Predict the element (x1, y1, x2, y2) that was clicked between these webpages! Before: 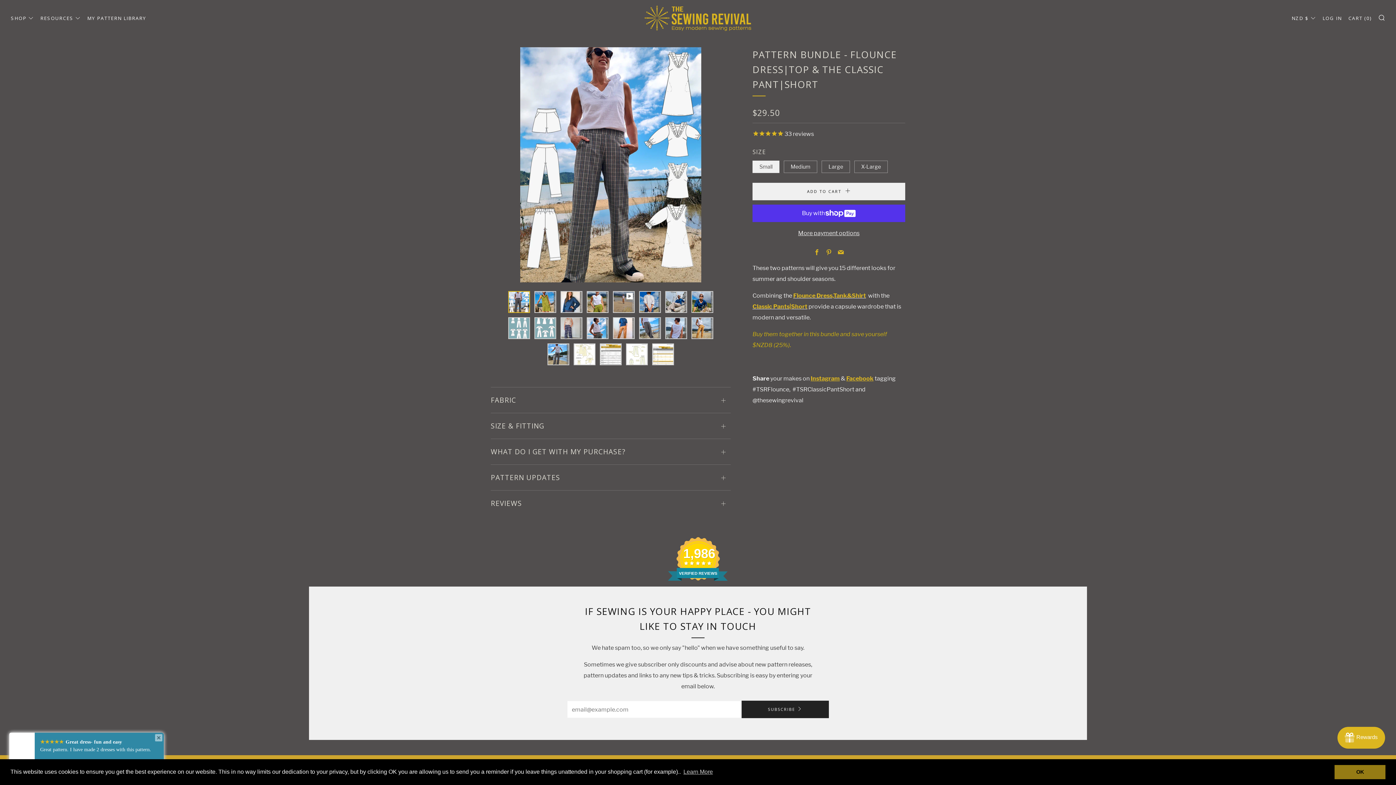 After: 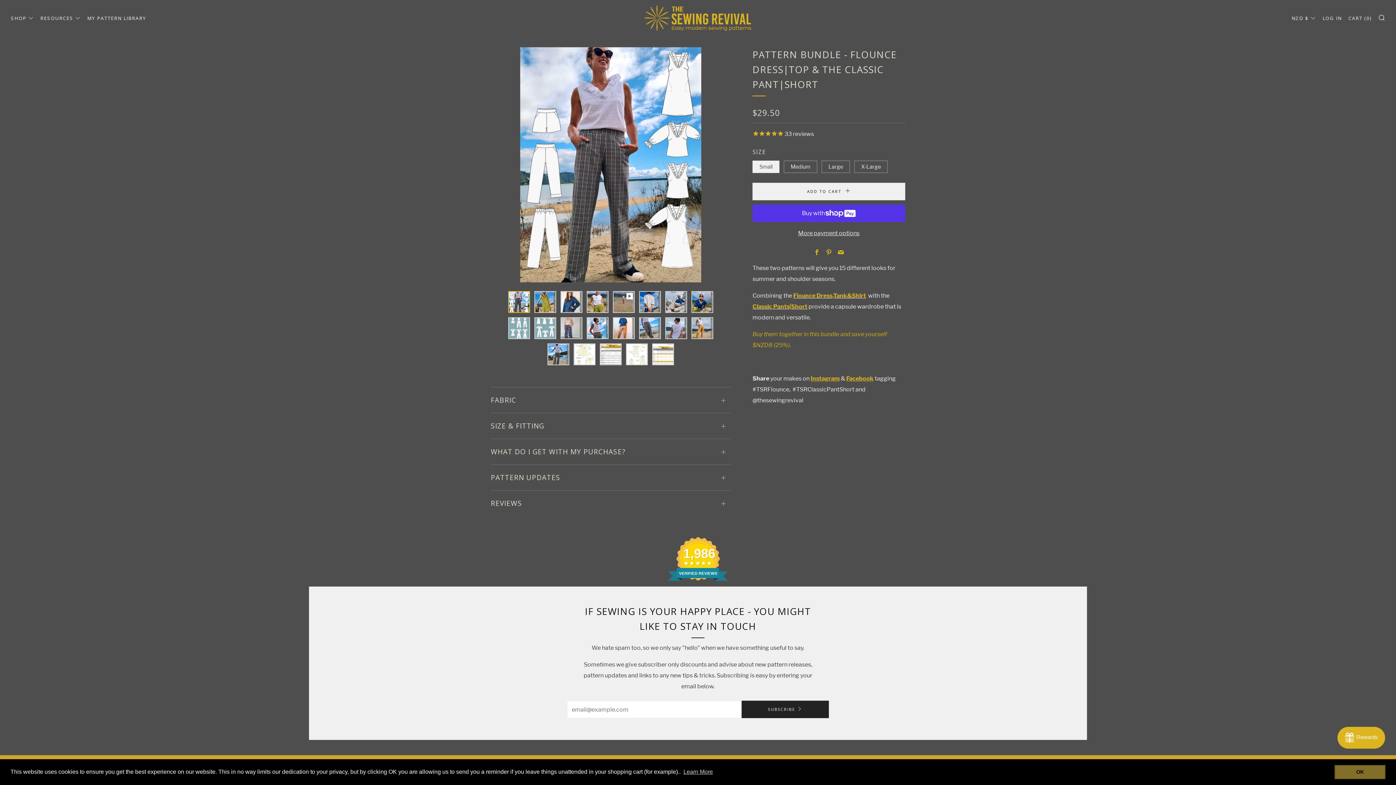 Action: bbox: (1334, 765, 1385, 779) label: dismiss cookie message